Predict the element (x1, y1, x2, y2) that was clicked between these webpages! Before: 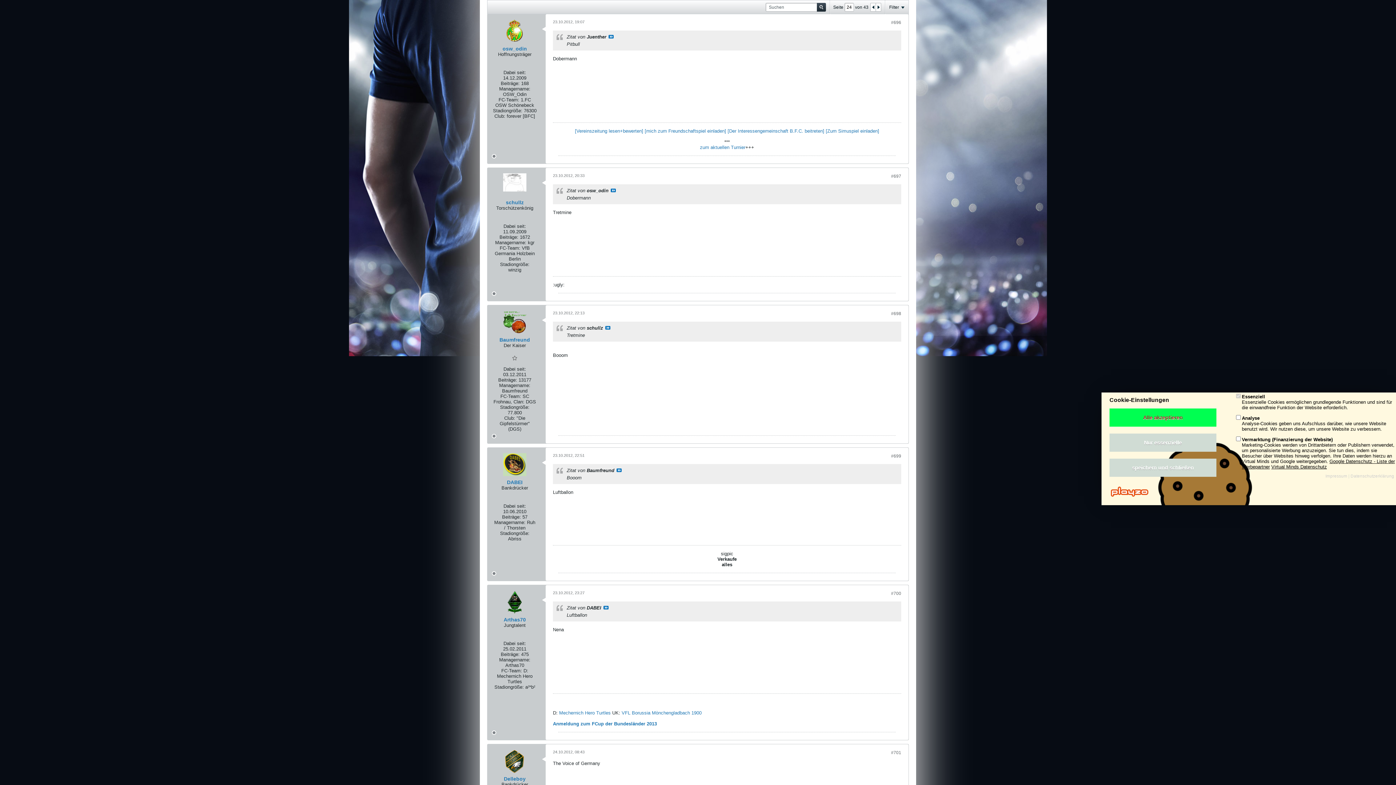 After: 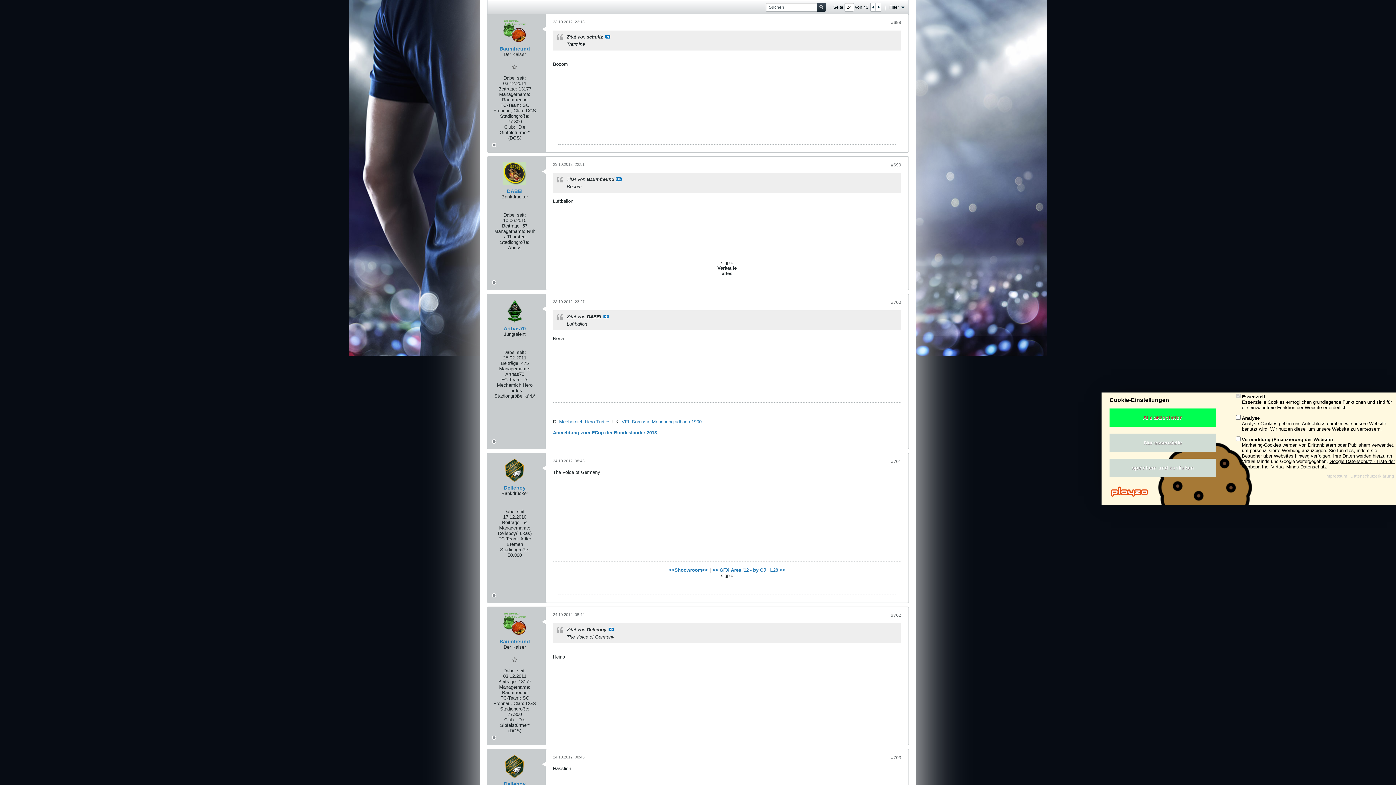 Action: label: Beitrag anzeigen bbox: (616, 468, 621, 472)